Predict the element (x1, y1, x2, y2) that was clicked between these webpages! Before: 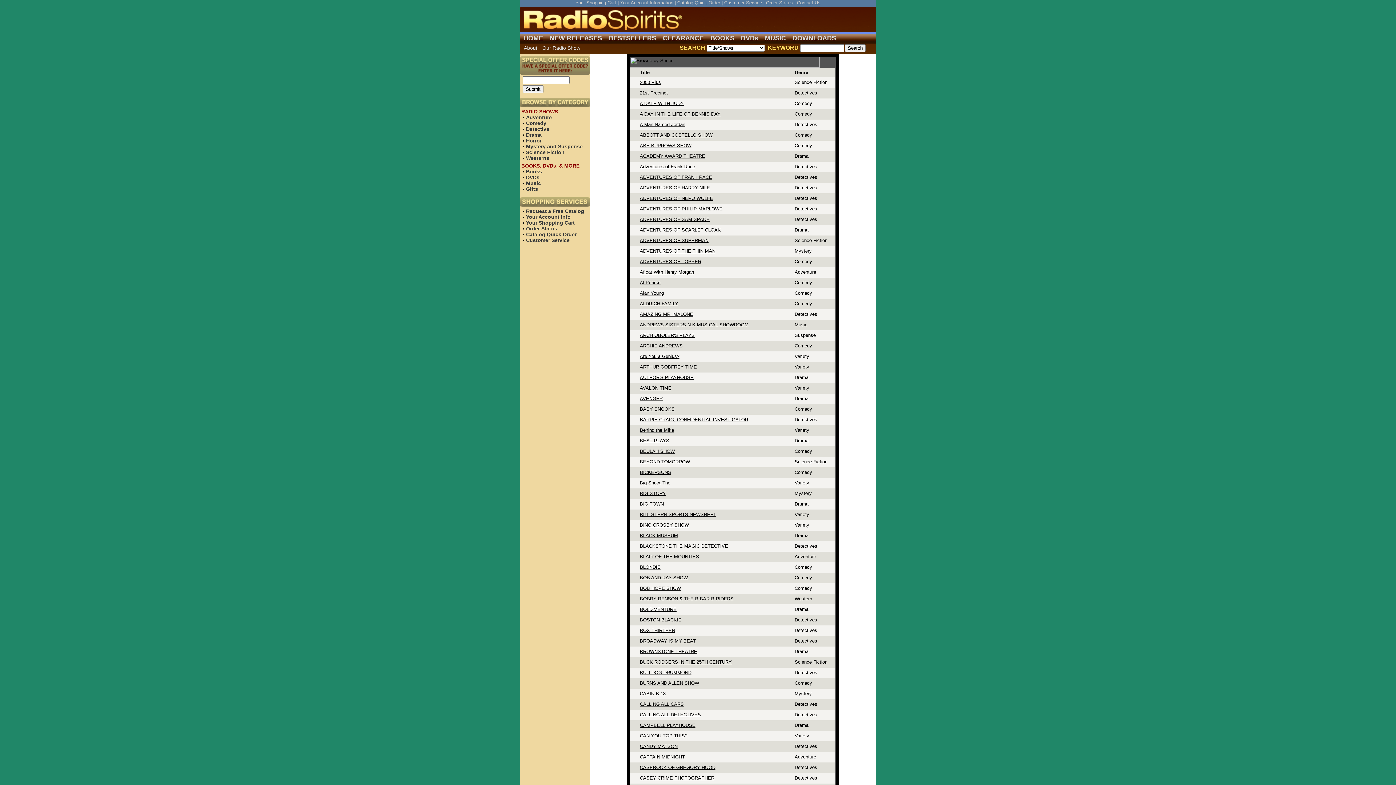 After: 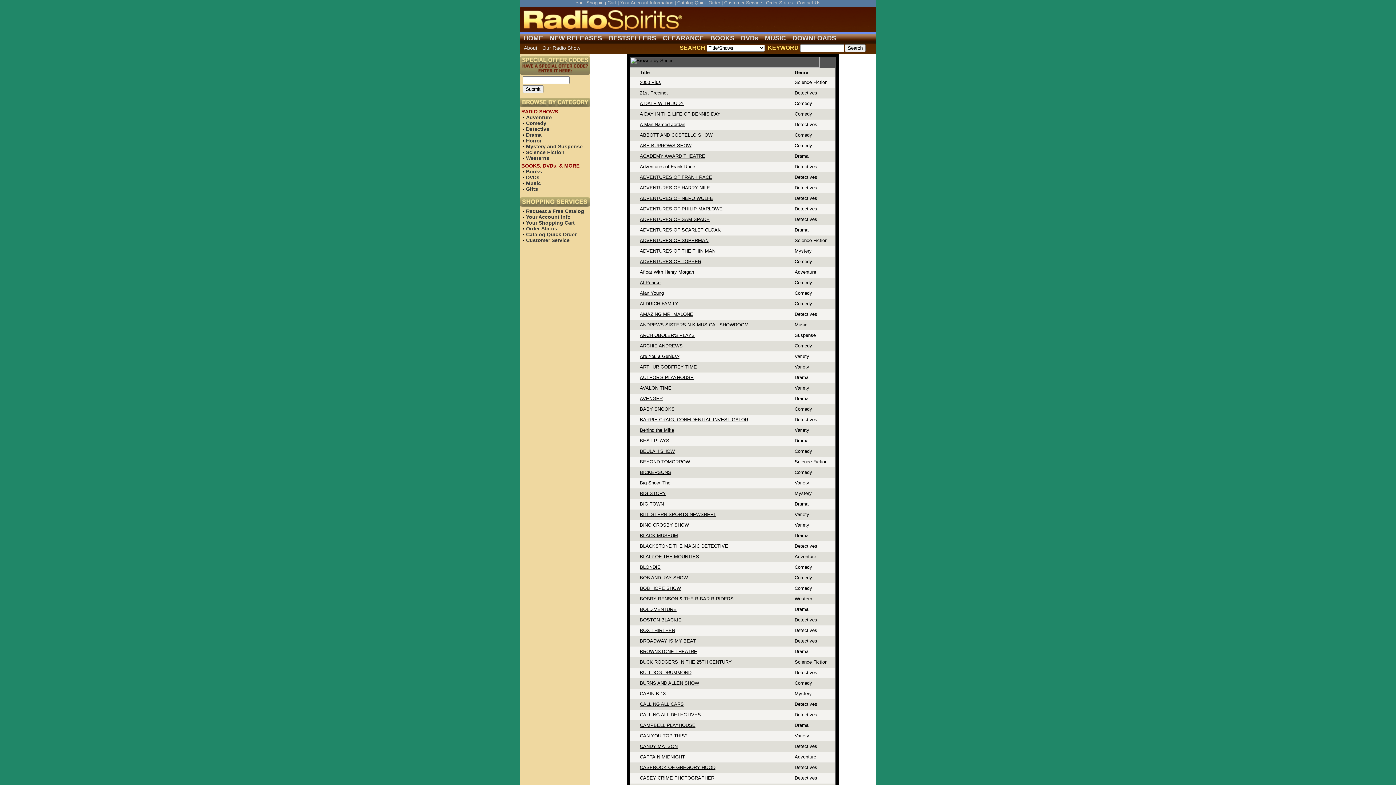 Action: bbox: (632, 649, 635, 654)